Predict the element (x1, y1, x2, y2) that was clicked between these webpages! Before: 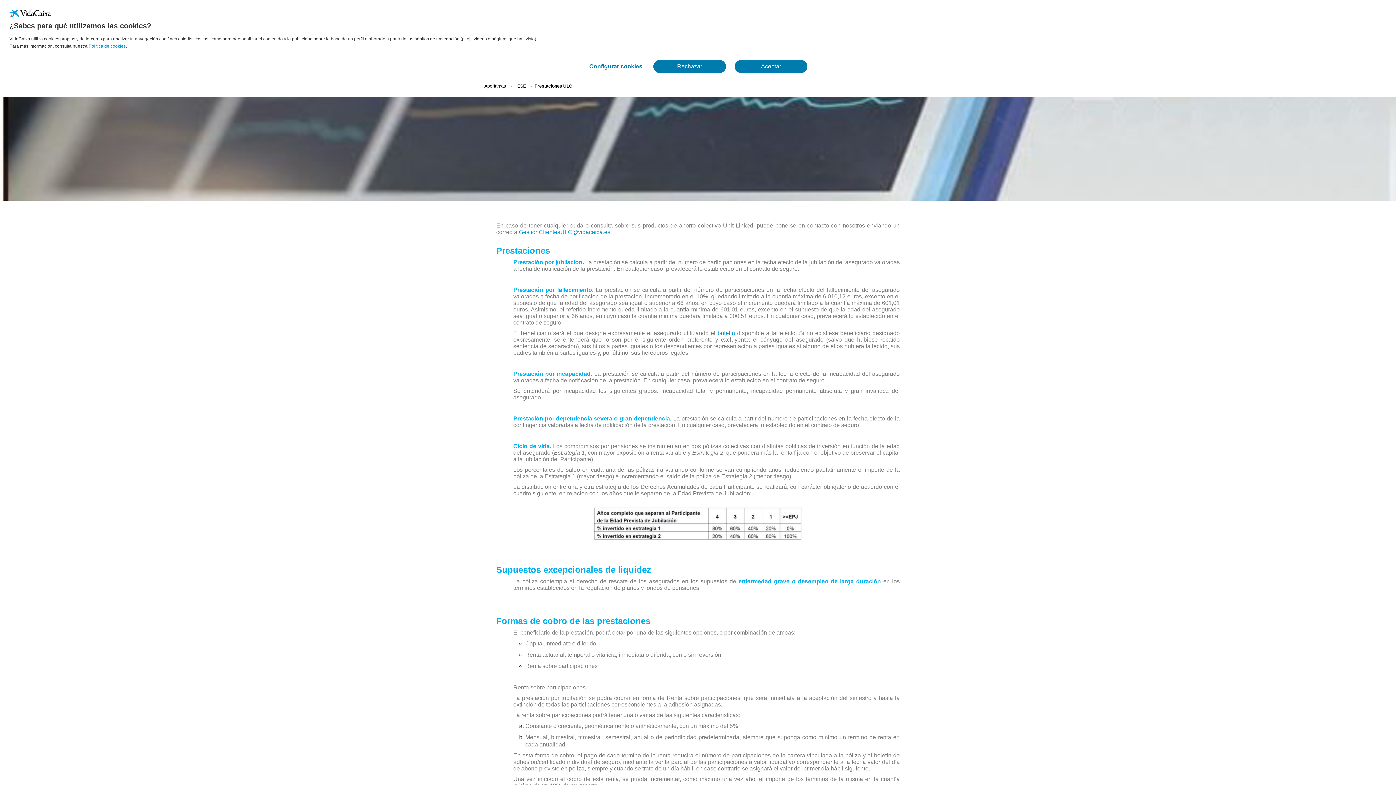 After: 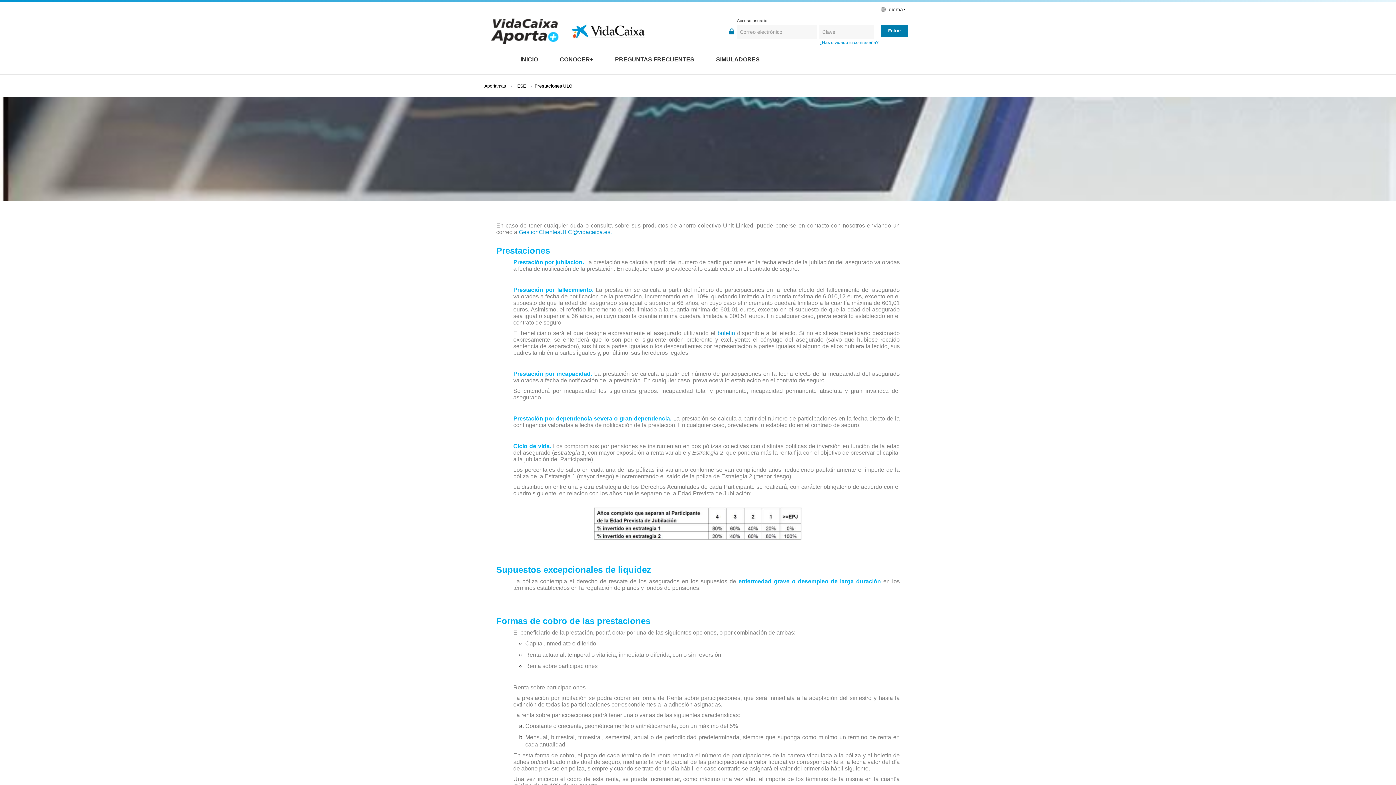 Action: label: Aceptar bbox: (734, 59, 807, 72)